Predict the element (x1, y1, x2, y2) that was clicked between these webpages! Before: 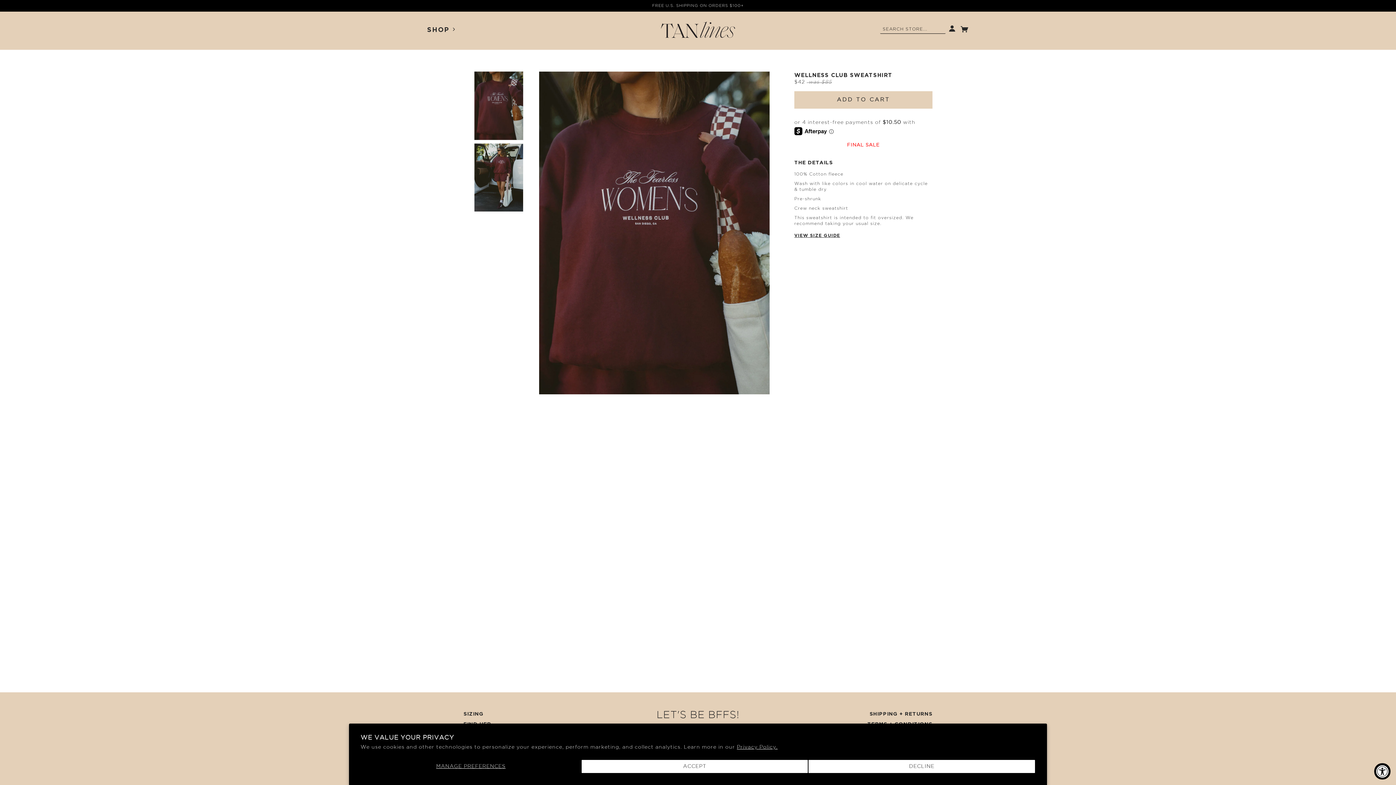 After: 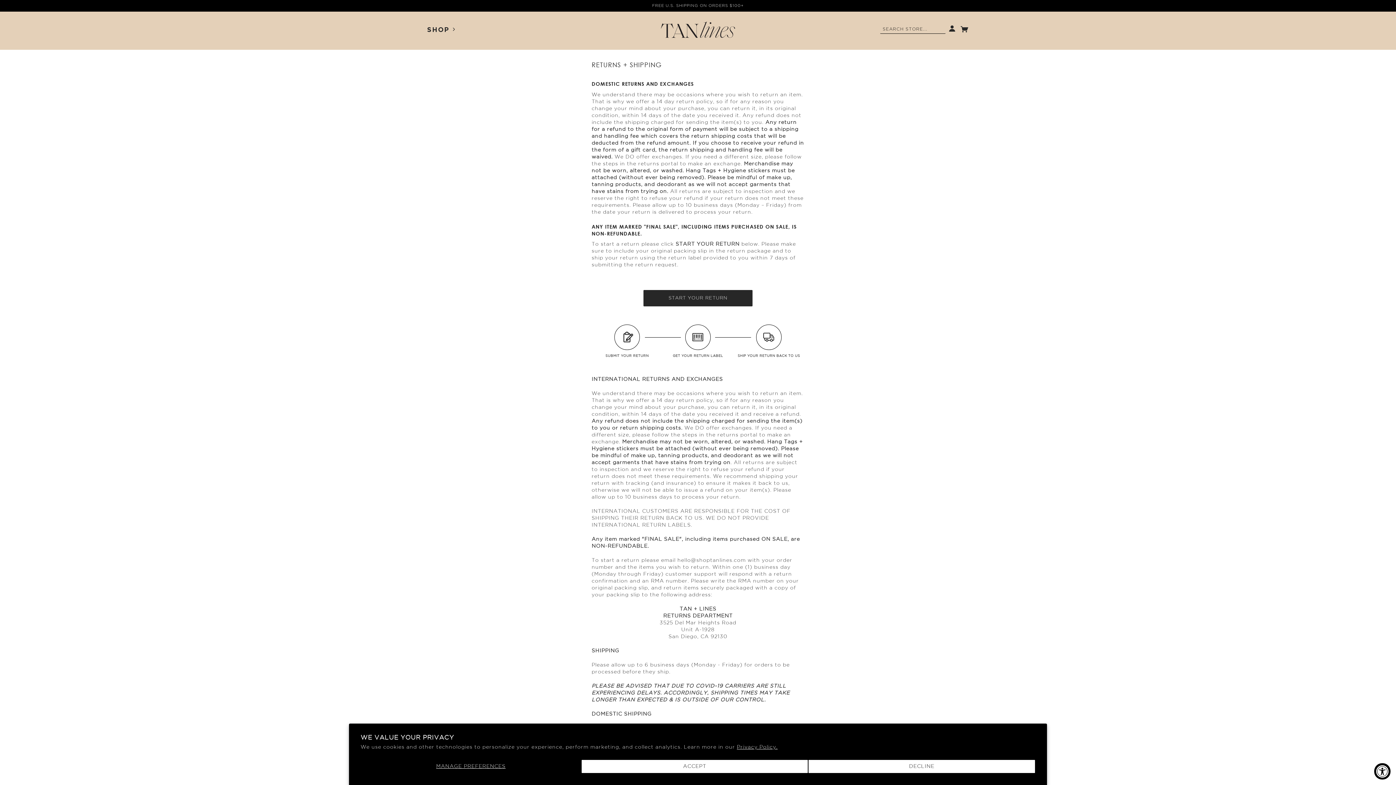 Action: label: SHIPPING + RETURNS bbox: (869, 710, 932, 717)